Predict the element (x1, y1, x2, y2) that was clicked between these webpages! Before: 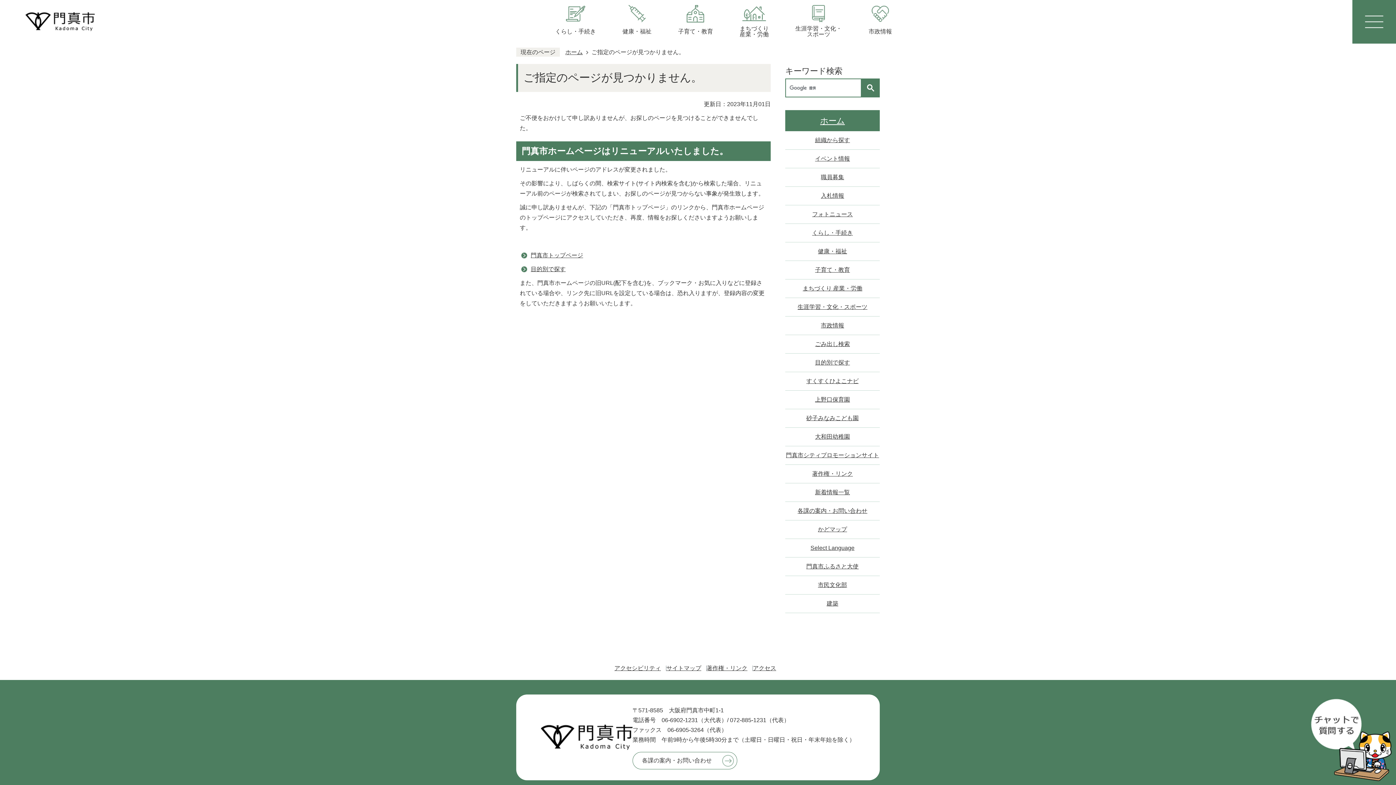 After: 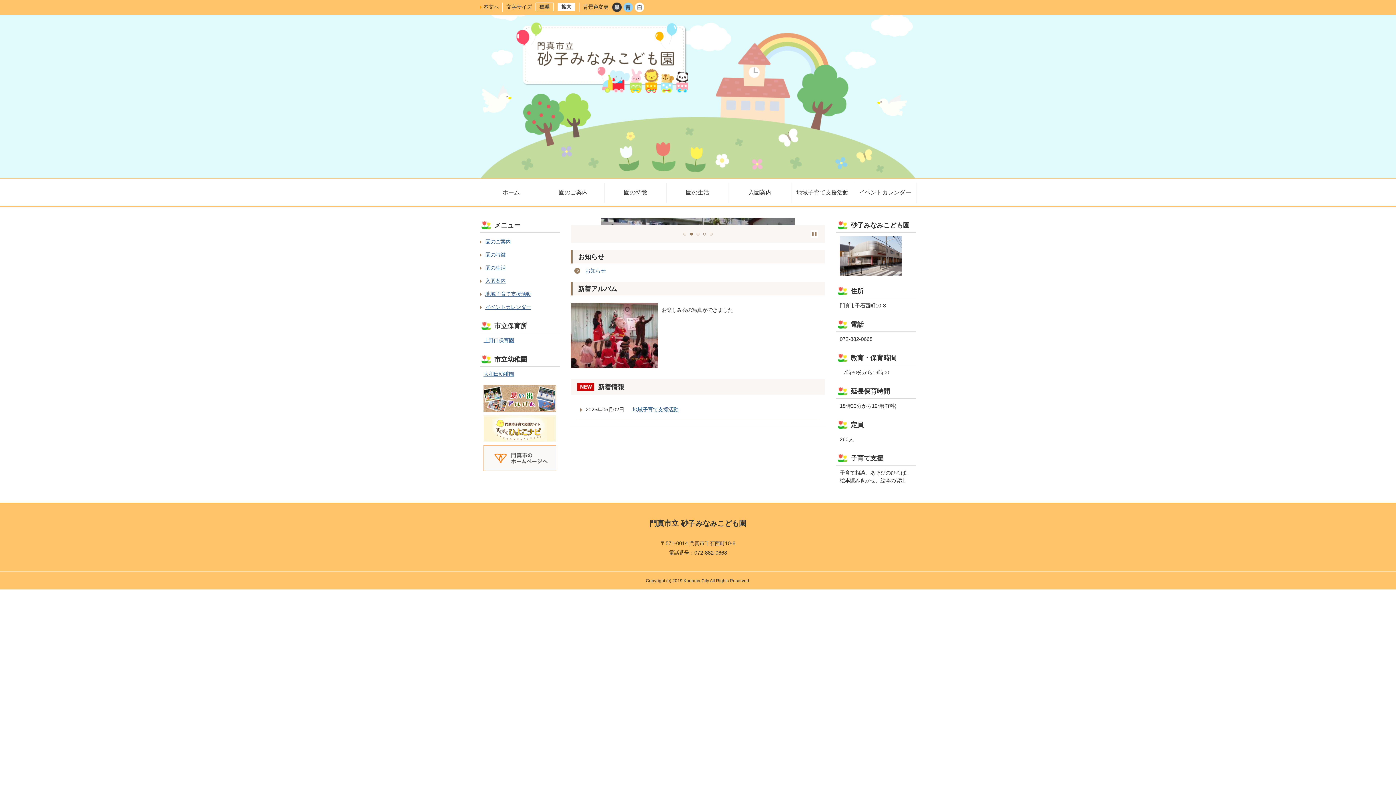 Action: bbox: (785, 409, 880, 427) label: 砂子みなみこども園